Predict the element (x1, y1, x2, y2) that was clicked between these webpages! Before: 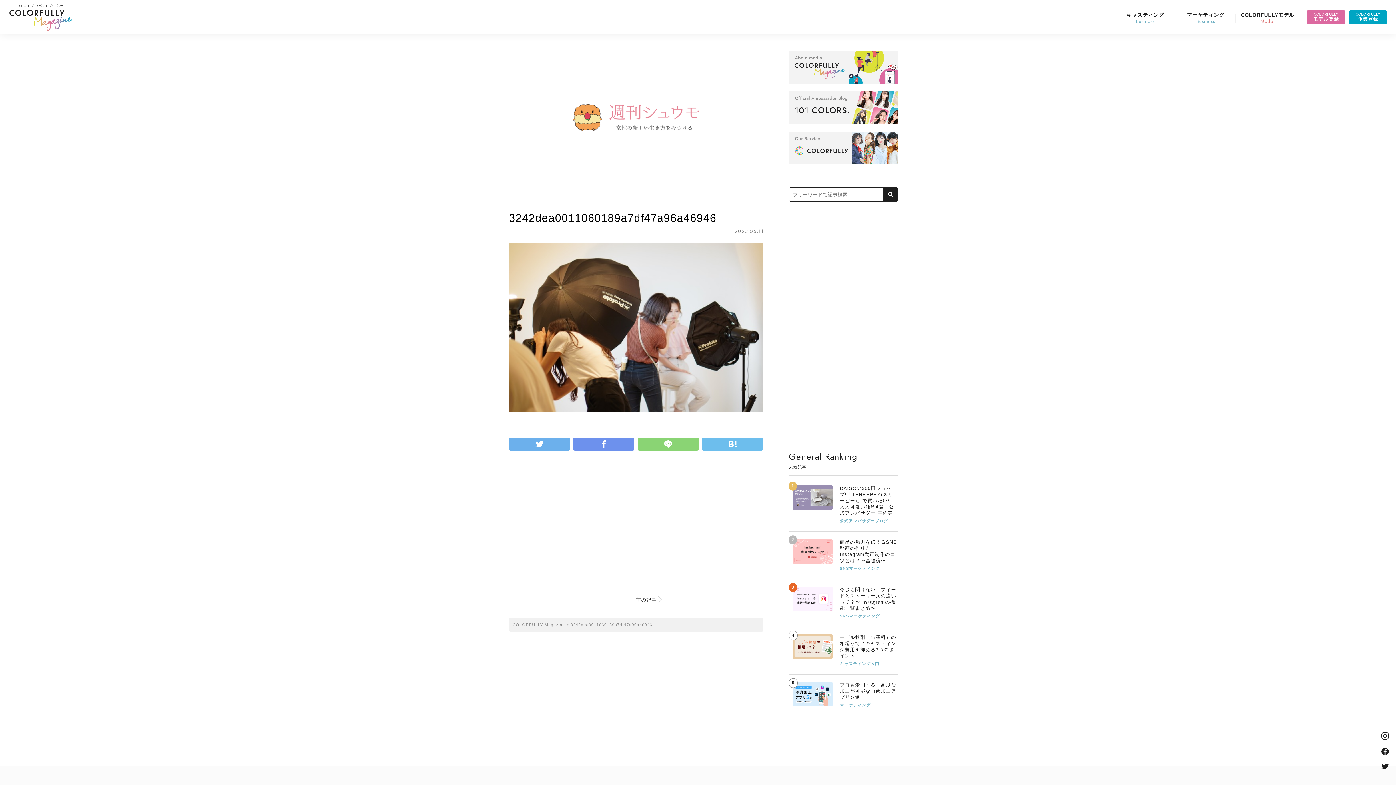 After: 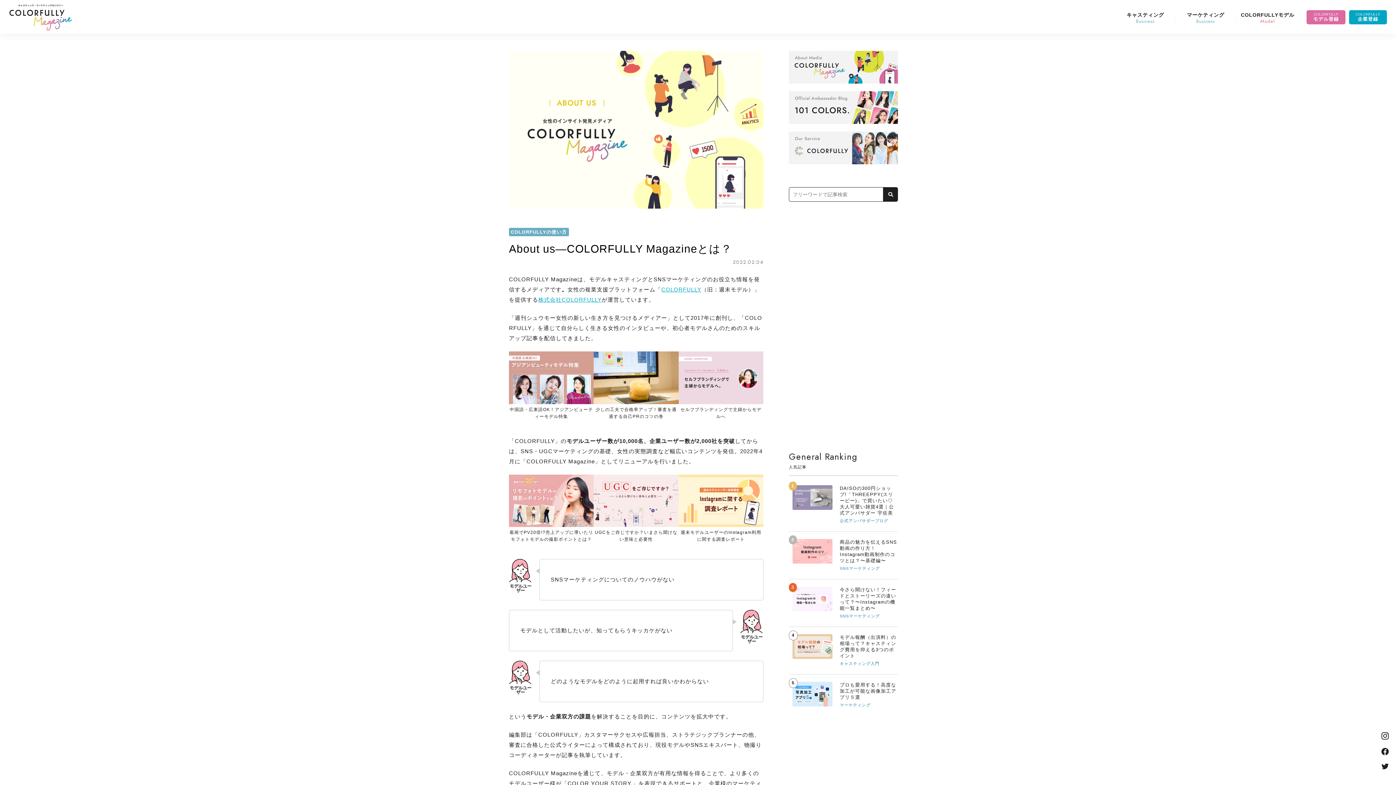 Action: bbox: (789, 78, 898, 84)